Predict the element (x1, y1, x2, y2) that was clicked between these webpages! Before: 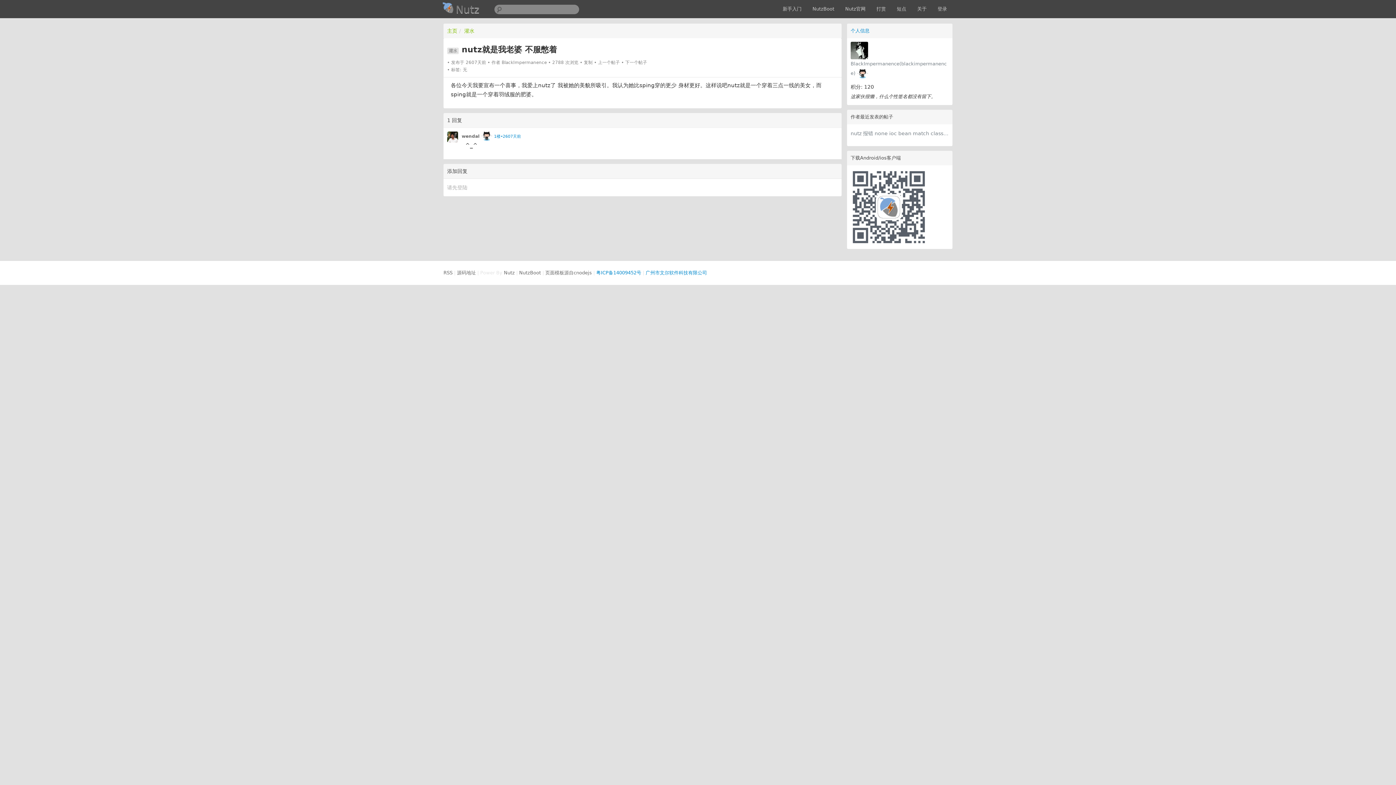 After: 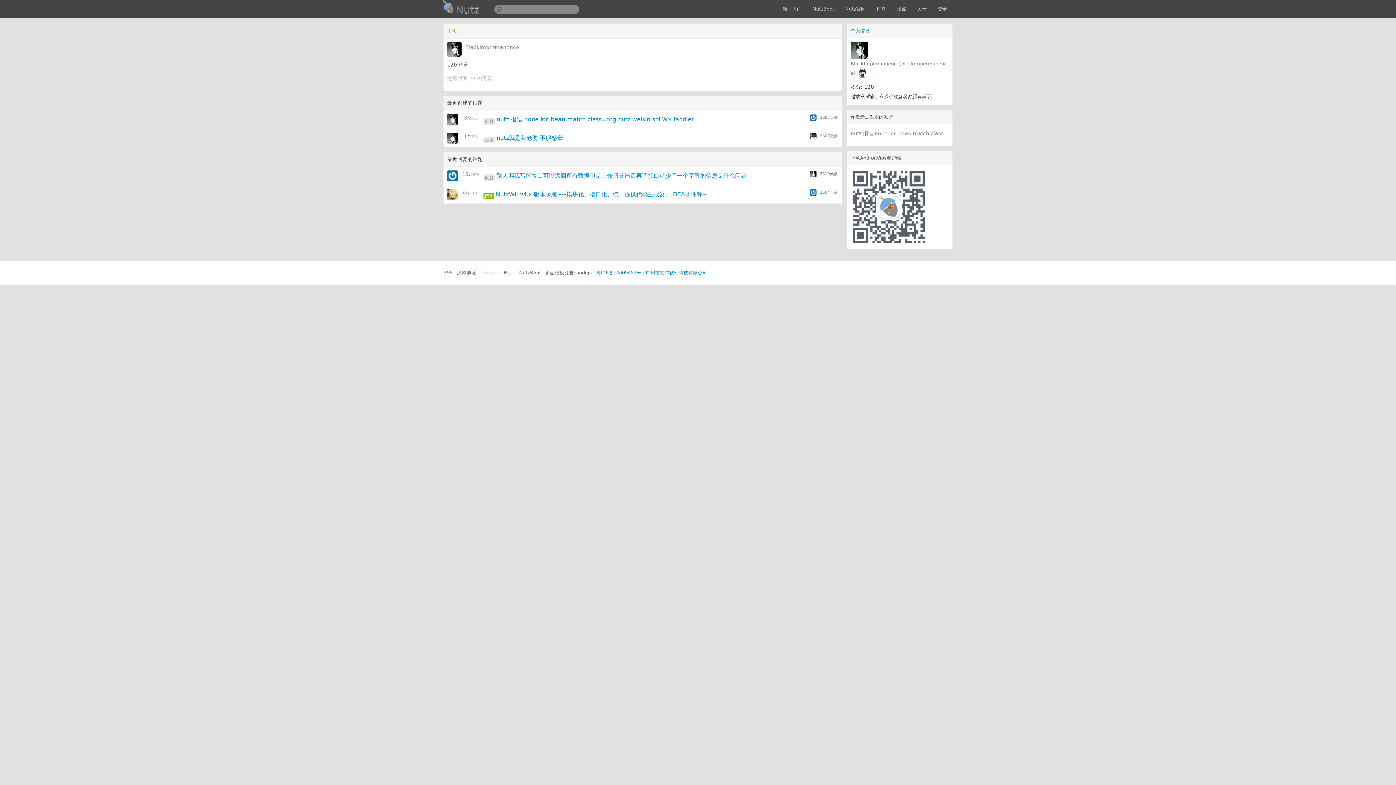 Action: bbox: (501, 60, 546, 65) label: BlackImpermanence